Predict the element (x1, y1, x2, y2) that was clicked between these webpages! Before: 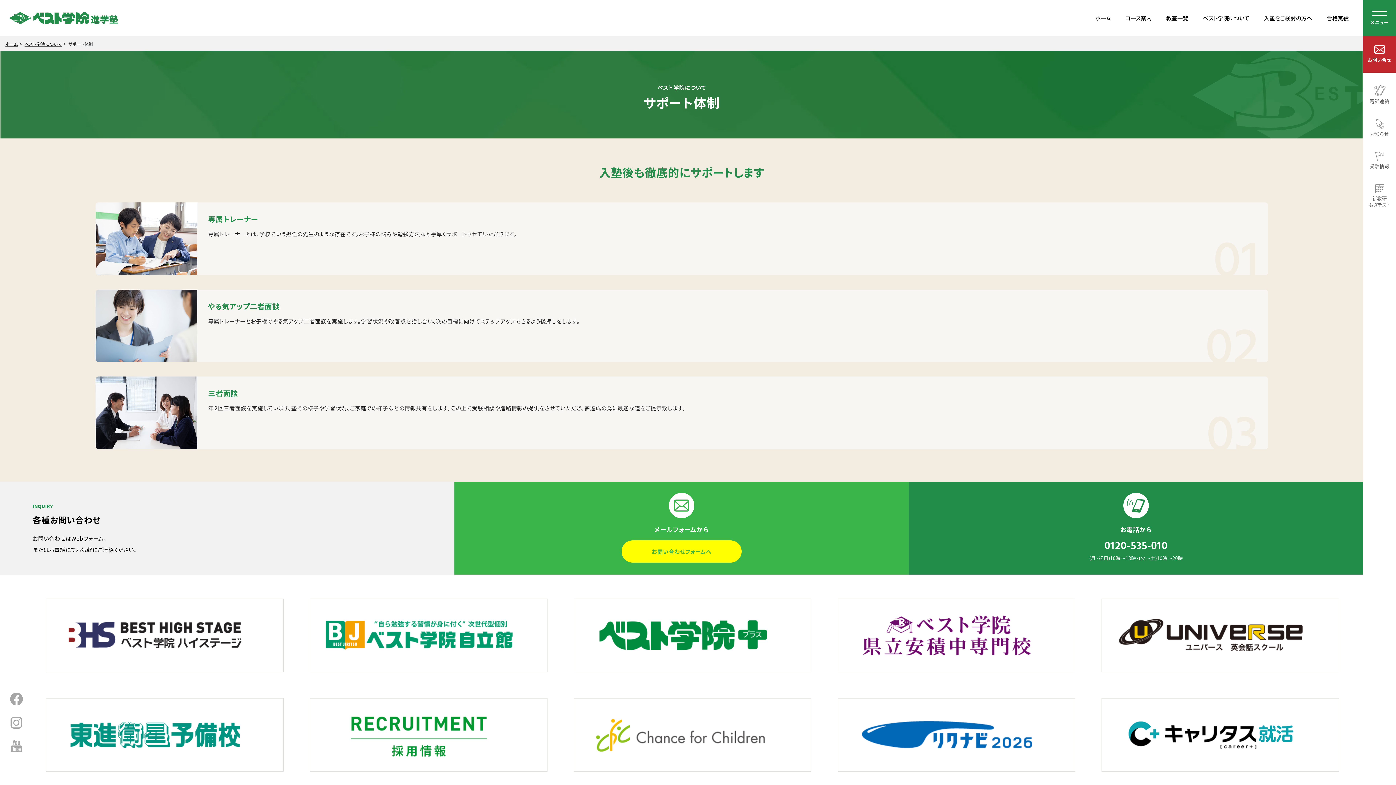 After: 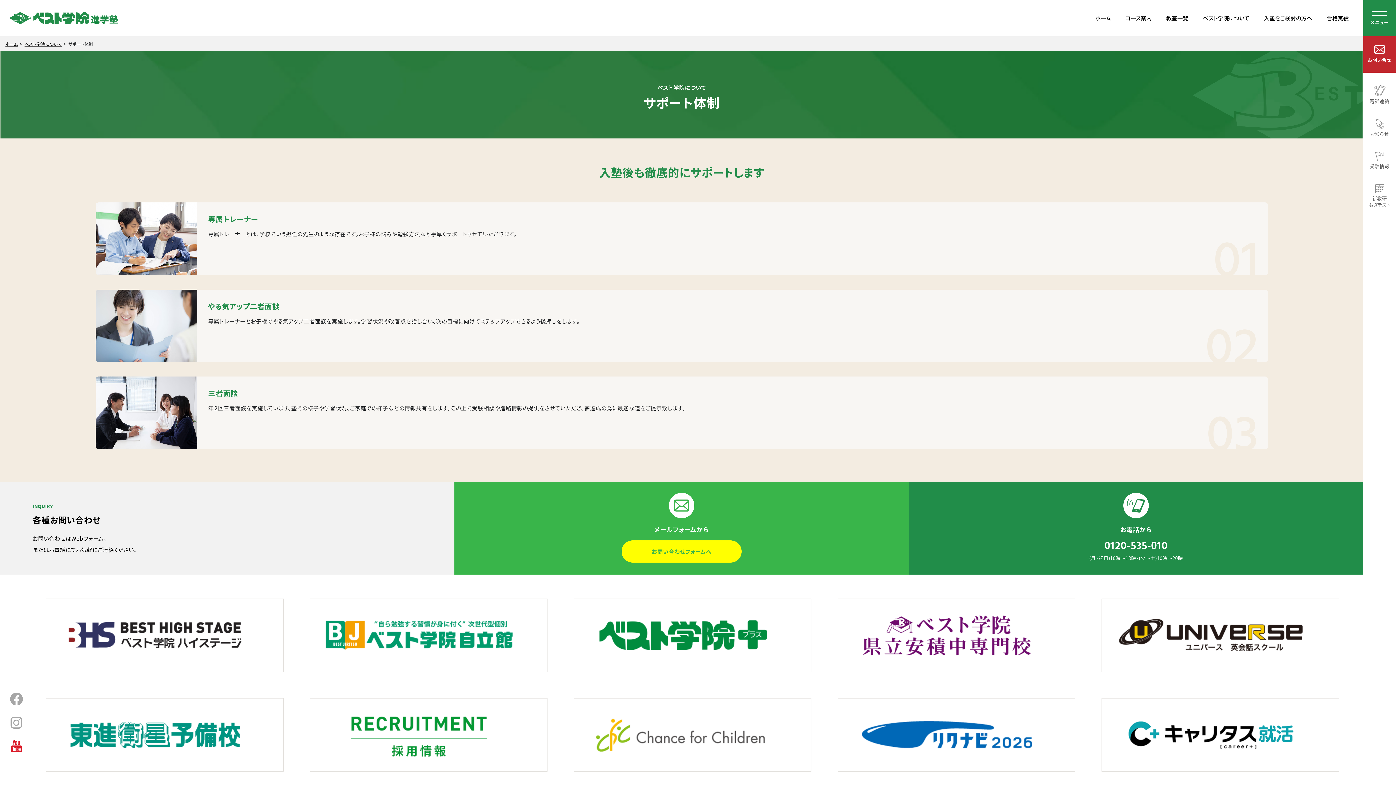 Action: bbox: (0, 739, 32, 752)